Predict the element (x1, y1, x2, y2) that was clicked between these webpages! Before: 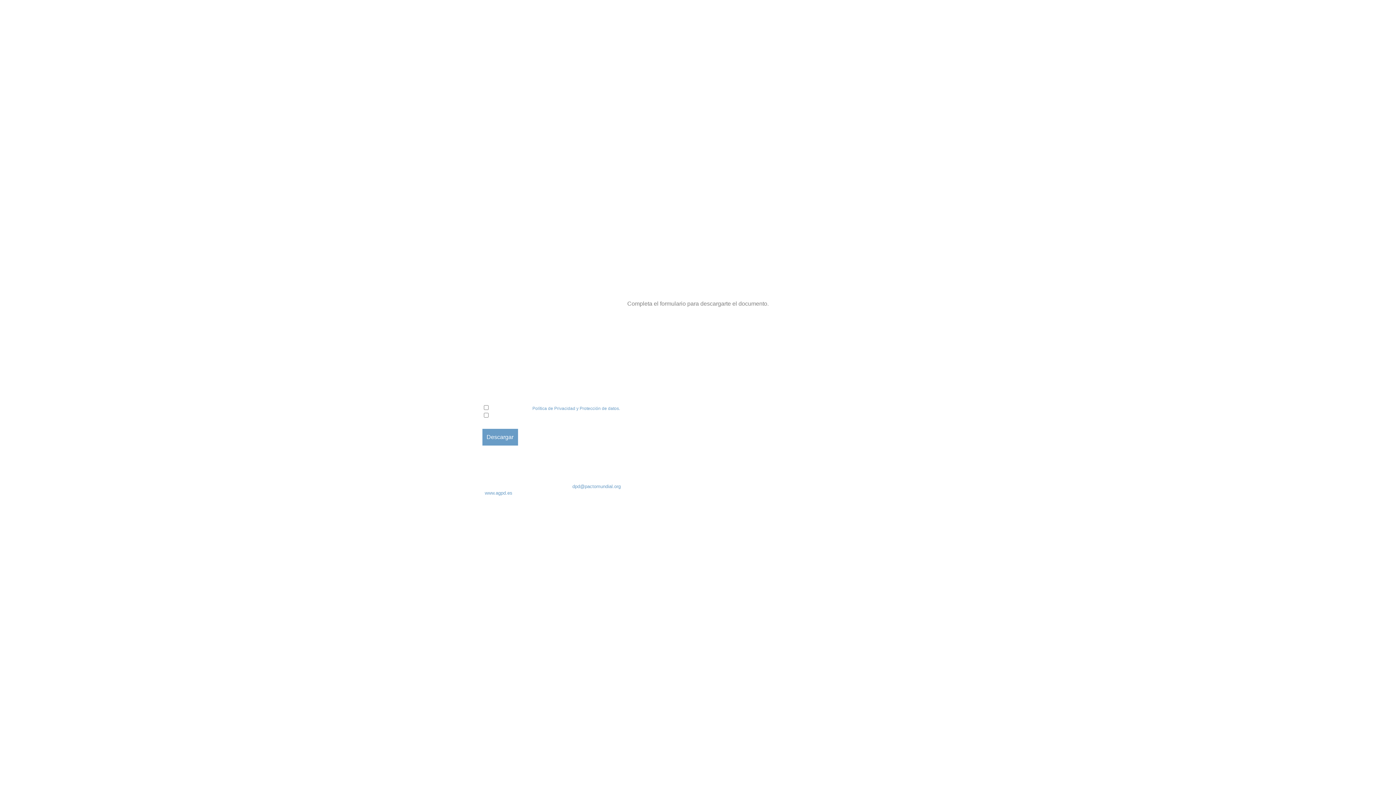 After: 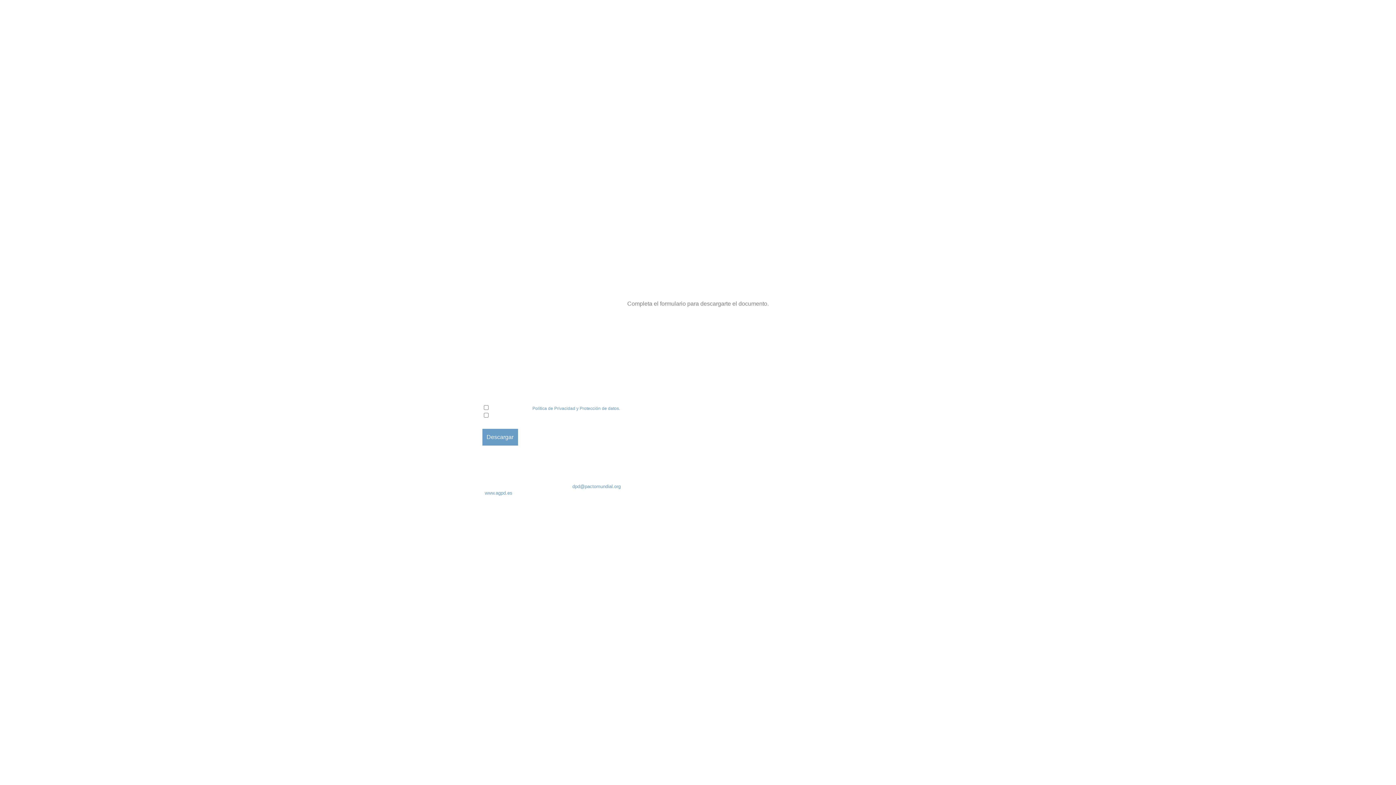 Action: bbox: (571, 483, 622, 489) label:  dpd@pactomundial.org 